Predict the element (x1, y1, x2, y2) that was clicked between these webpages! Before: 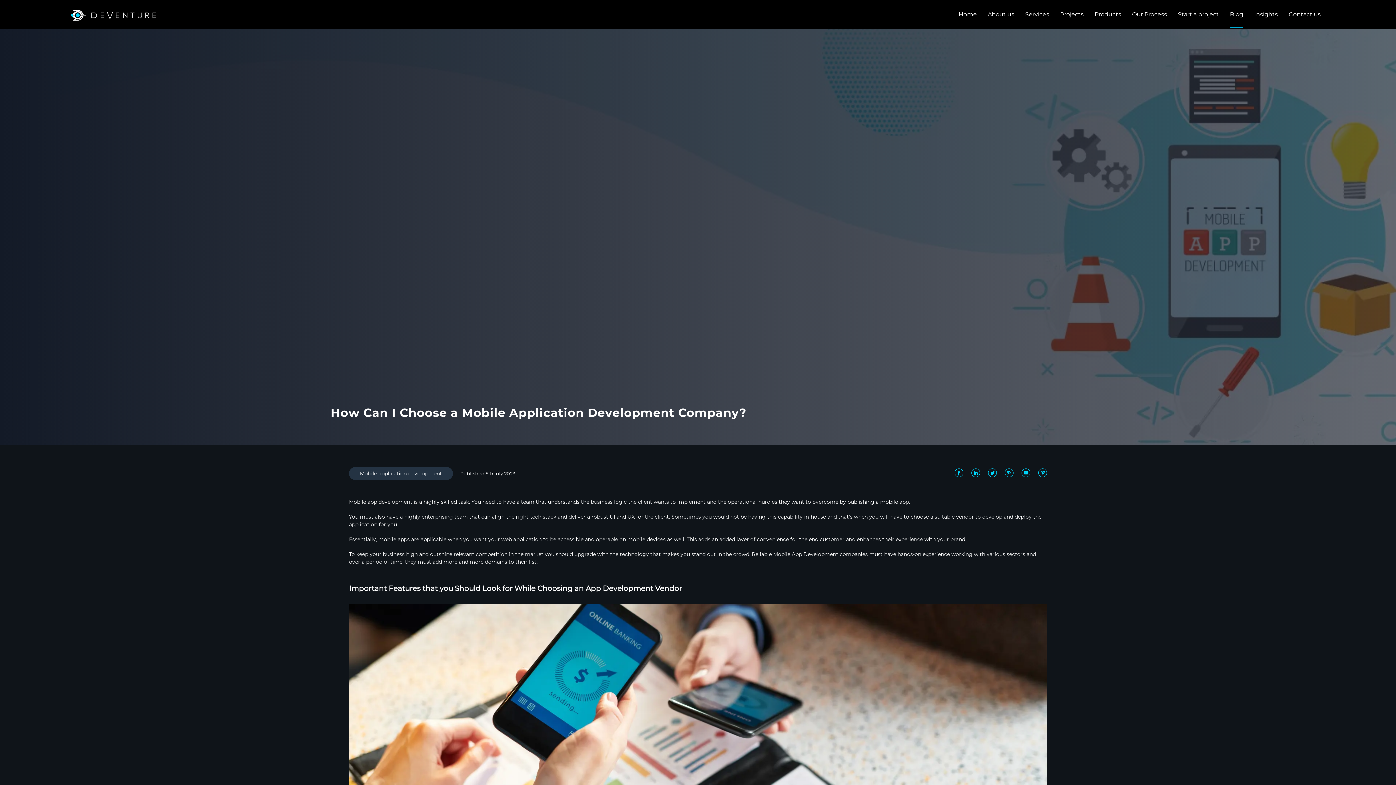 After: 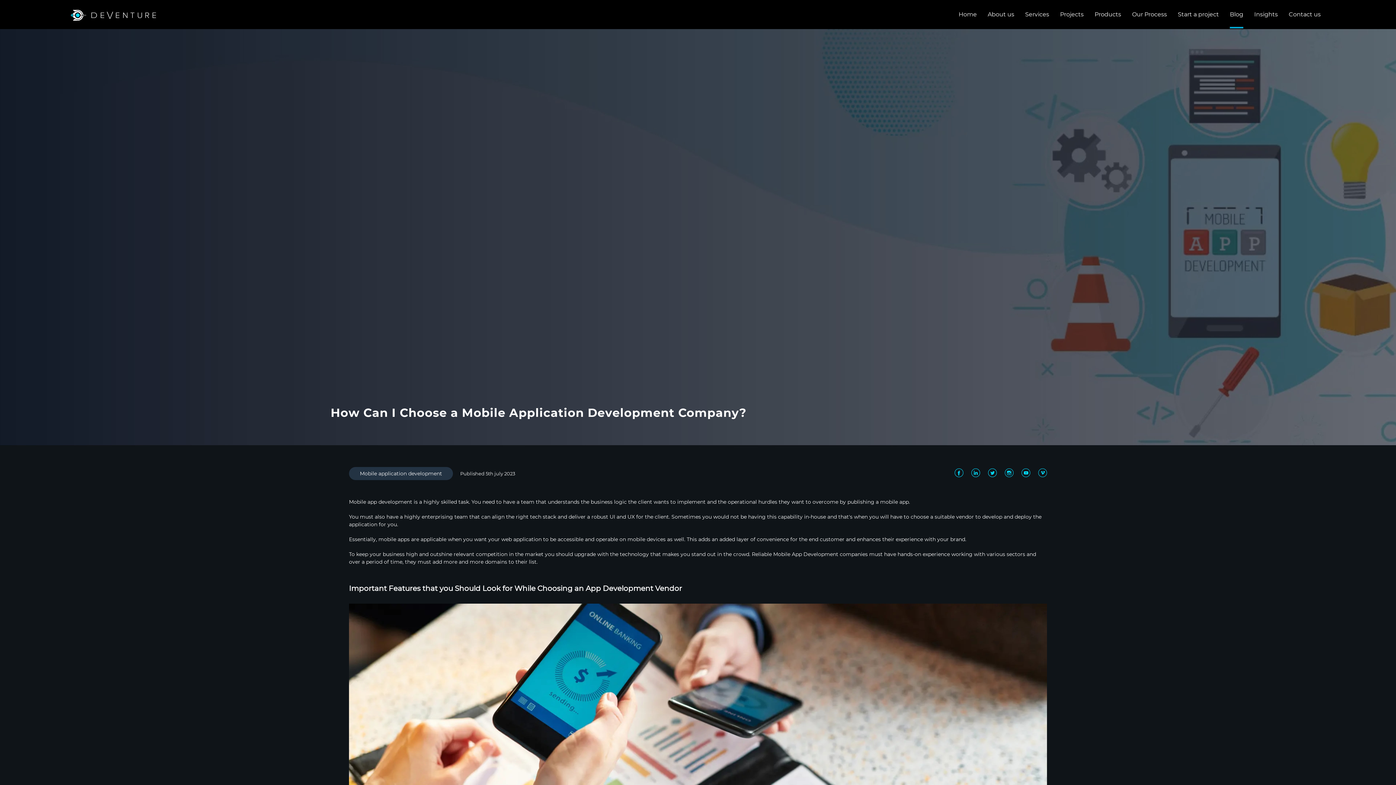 Action: bbox: (988, 472, 1005, 479) label:  